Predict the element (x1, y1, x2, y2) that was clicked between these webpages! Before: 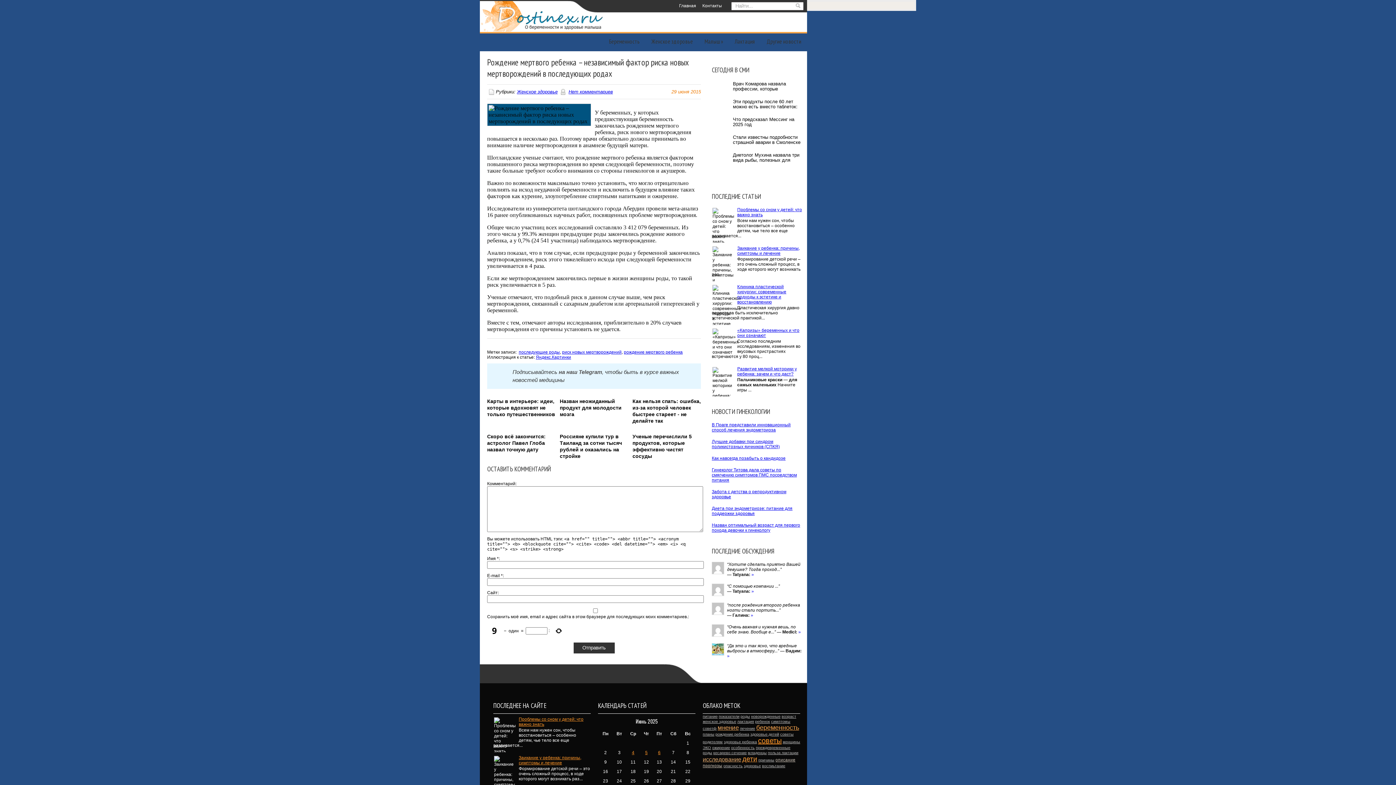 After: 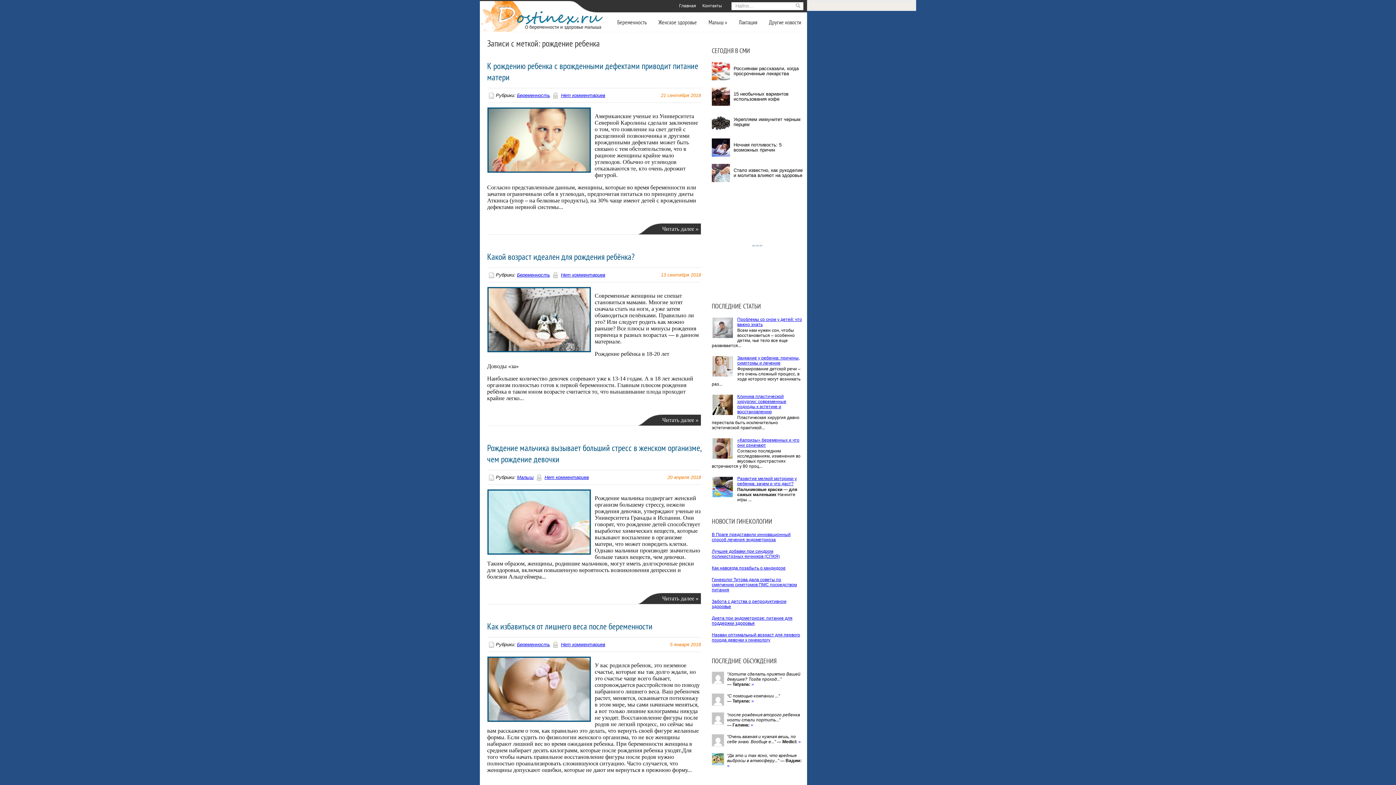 Action: bbox: (715, 732, 749, 736) label: рождение ребенка